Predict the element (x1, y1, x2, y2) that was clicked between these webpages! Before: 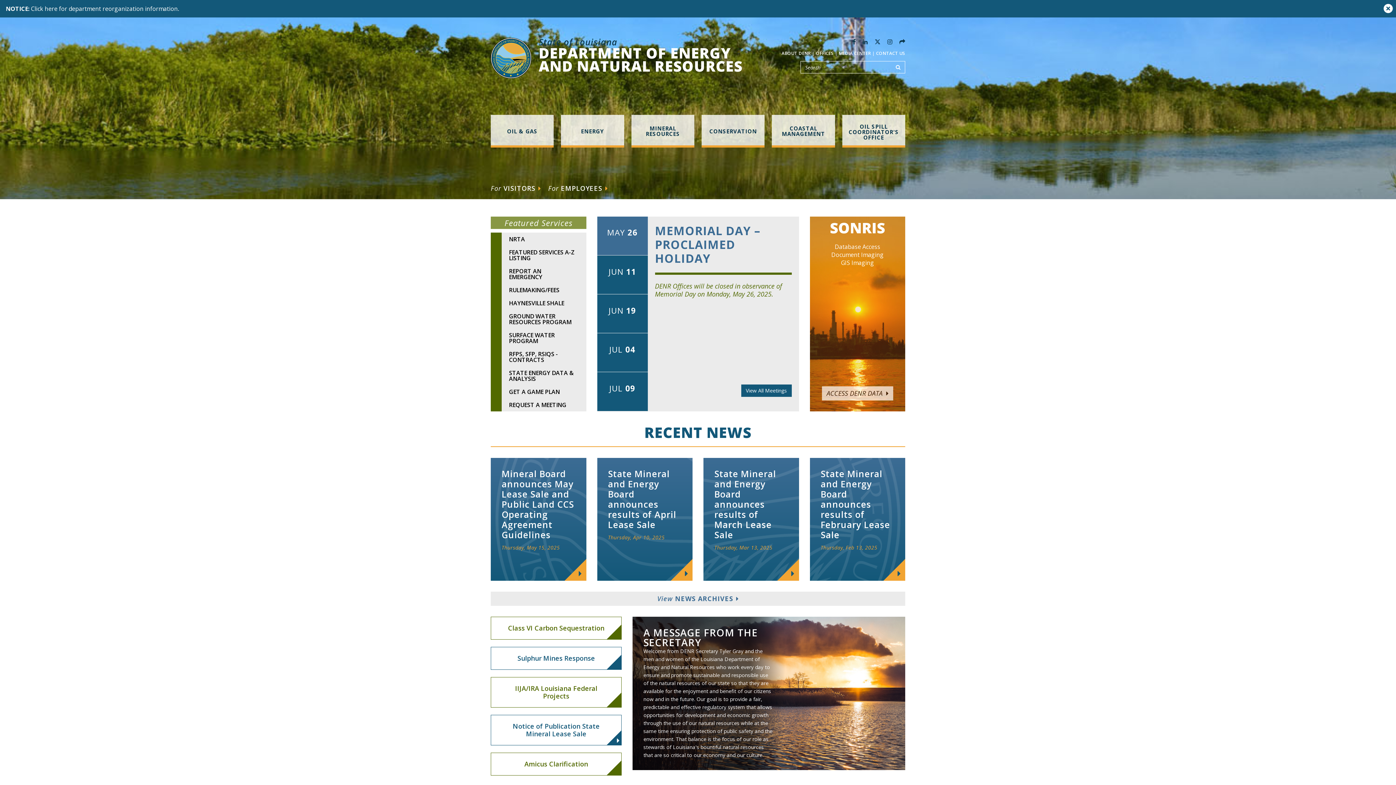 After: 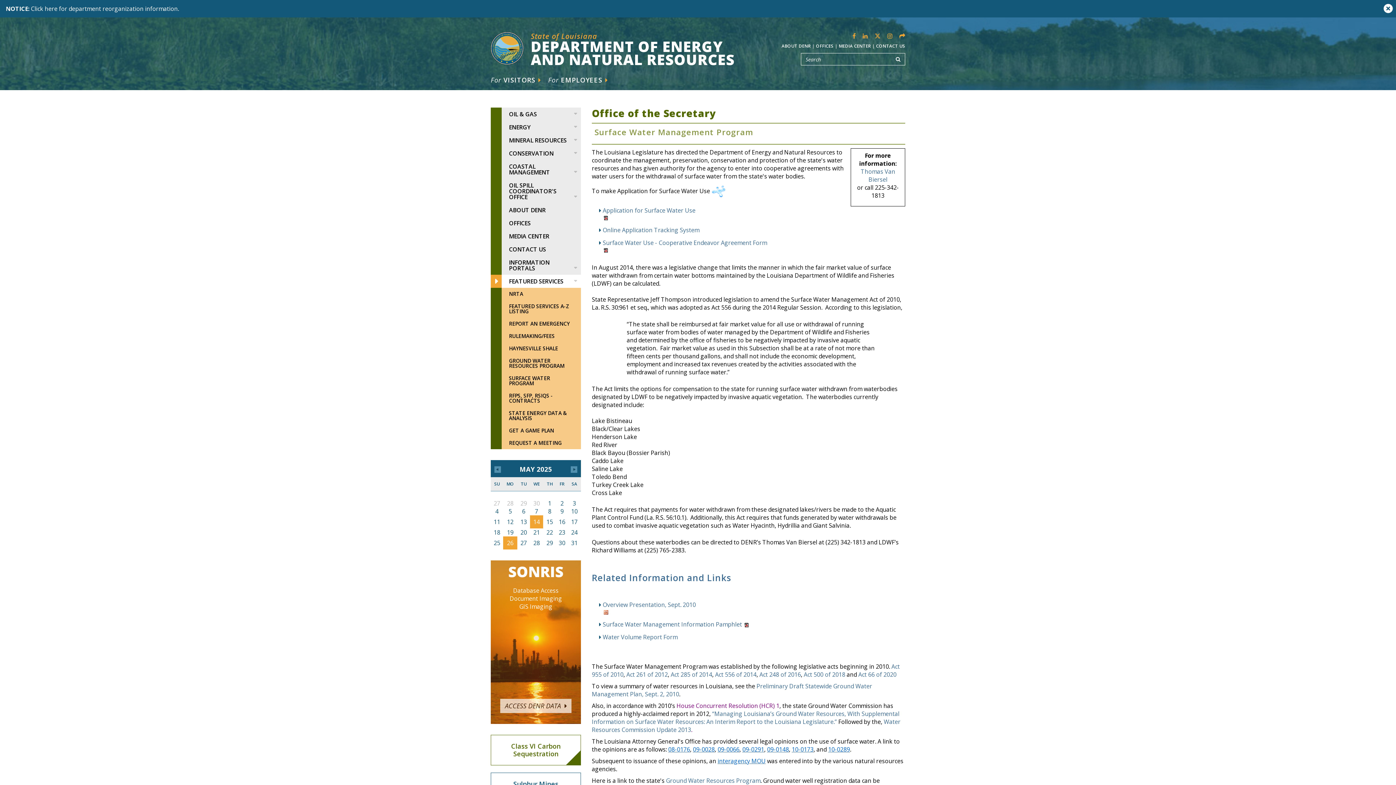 Action: label: SURFACE WATER PROGRAM bbox: (490, 328, 586, 347)